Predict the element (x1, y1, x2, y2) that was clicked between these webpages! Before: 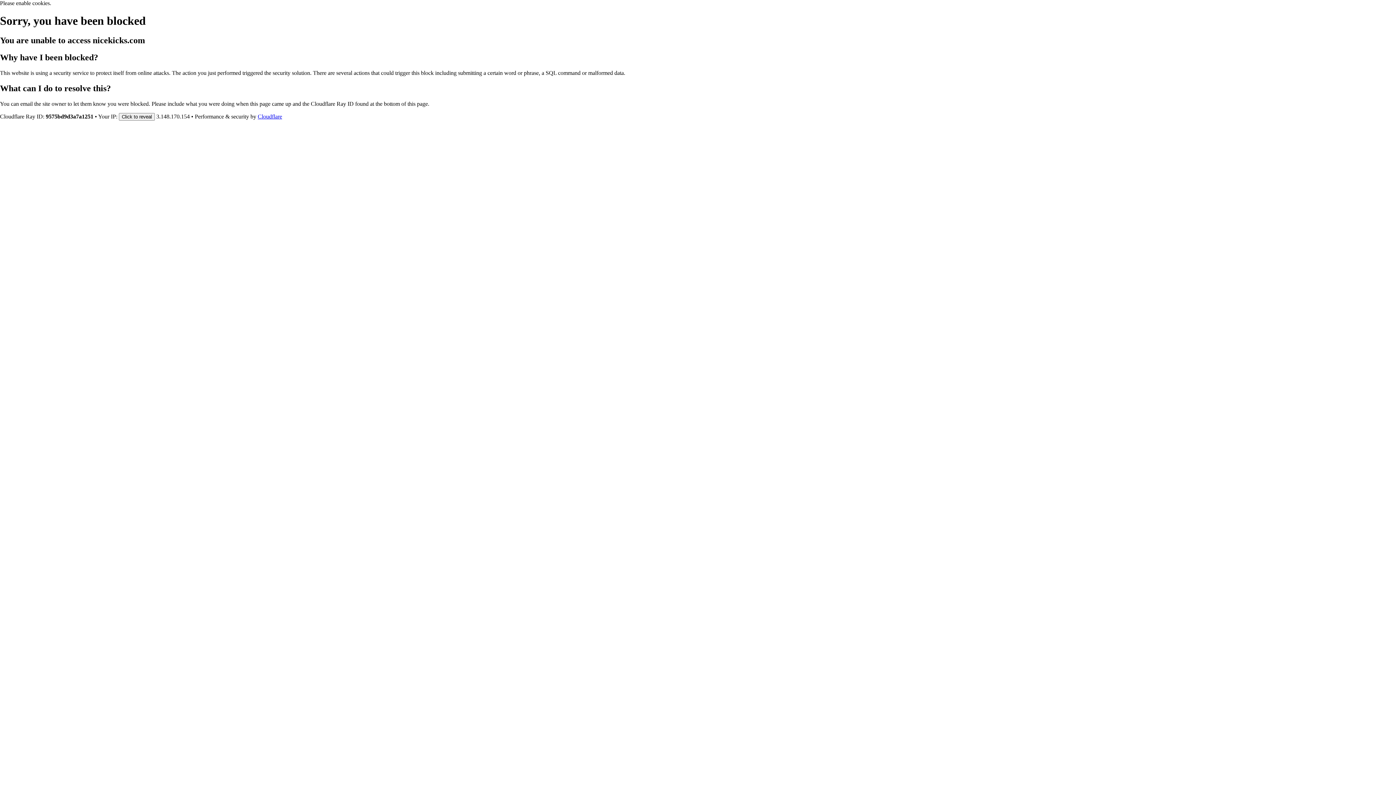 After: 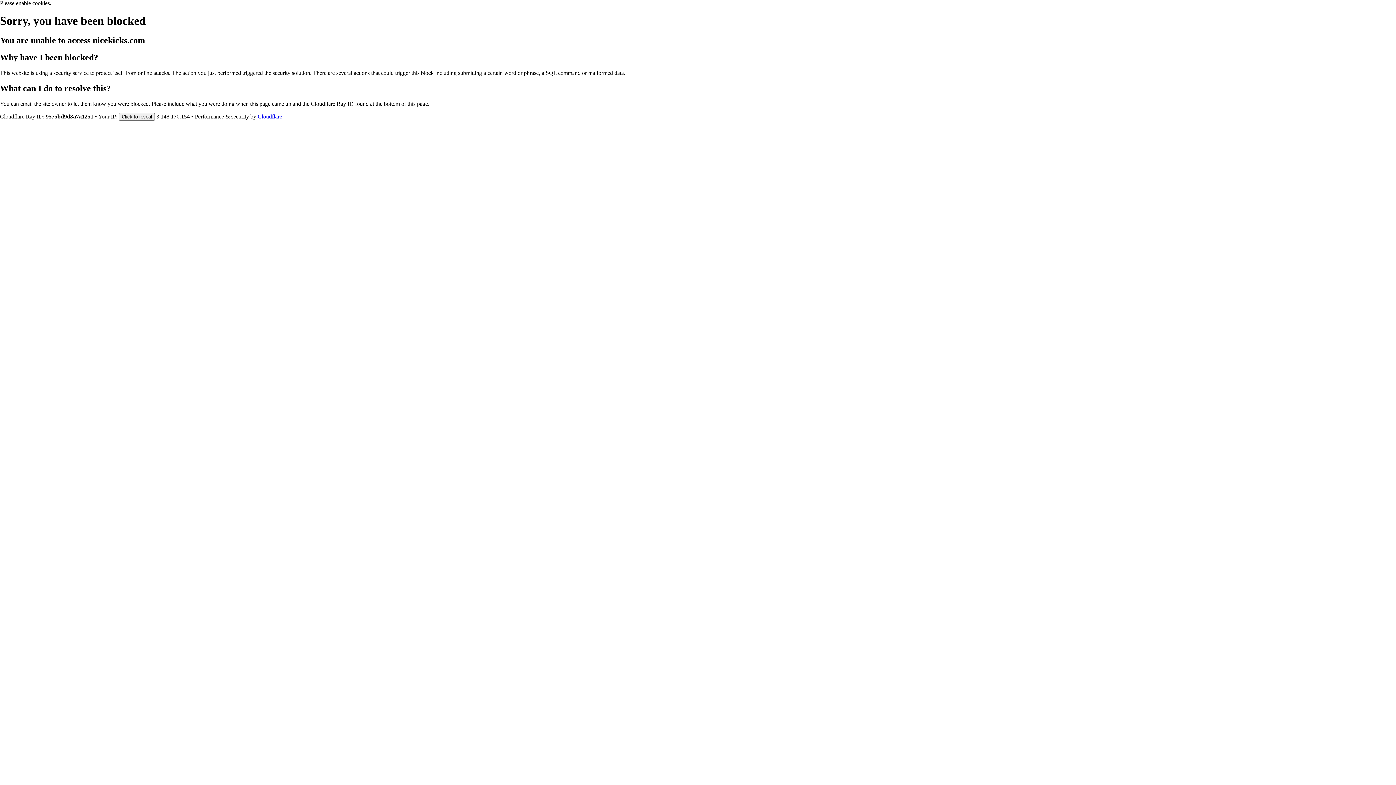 Action: bbox: (257, 113, 282, 119) label: Cloudflare